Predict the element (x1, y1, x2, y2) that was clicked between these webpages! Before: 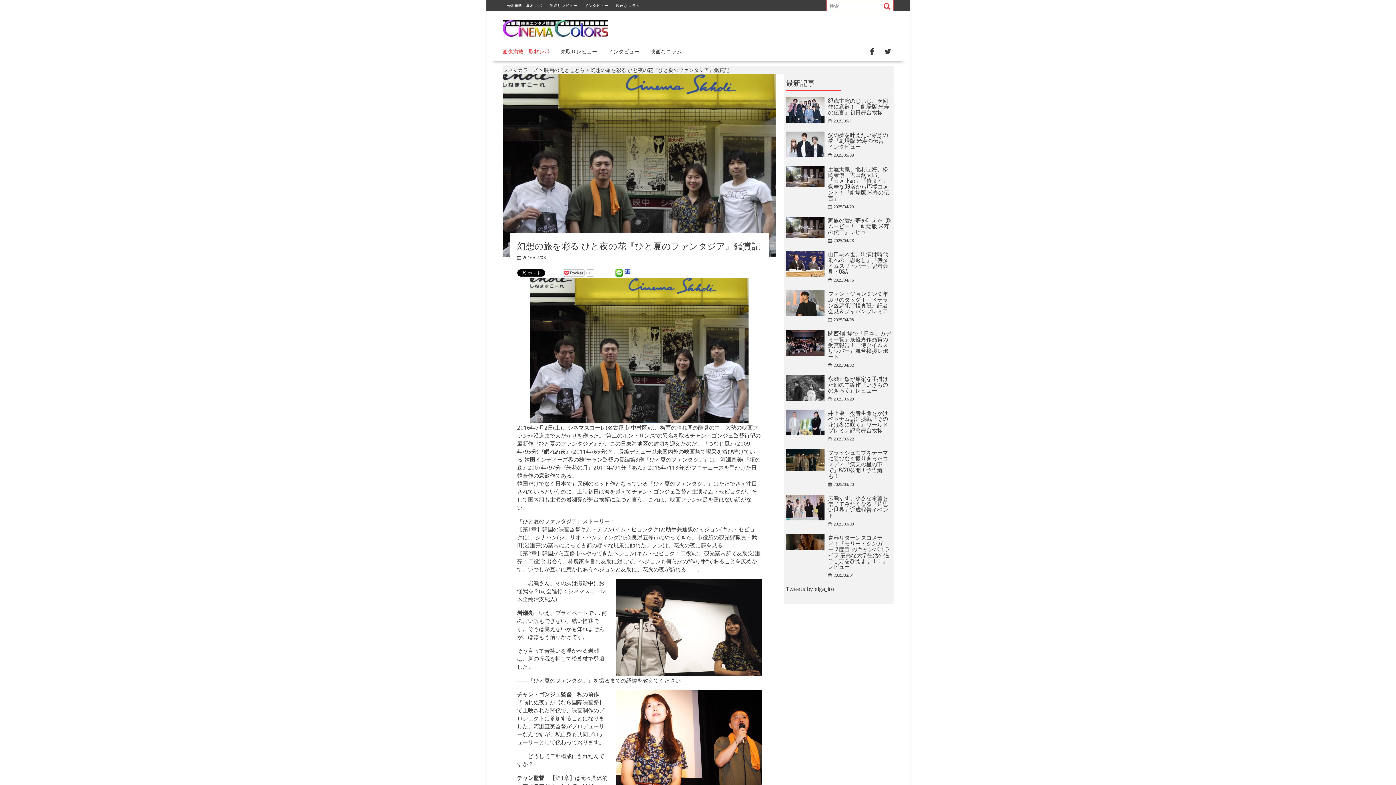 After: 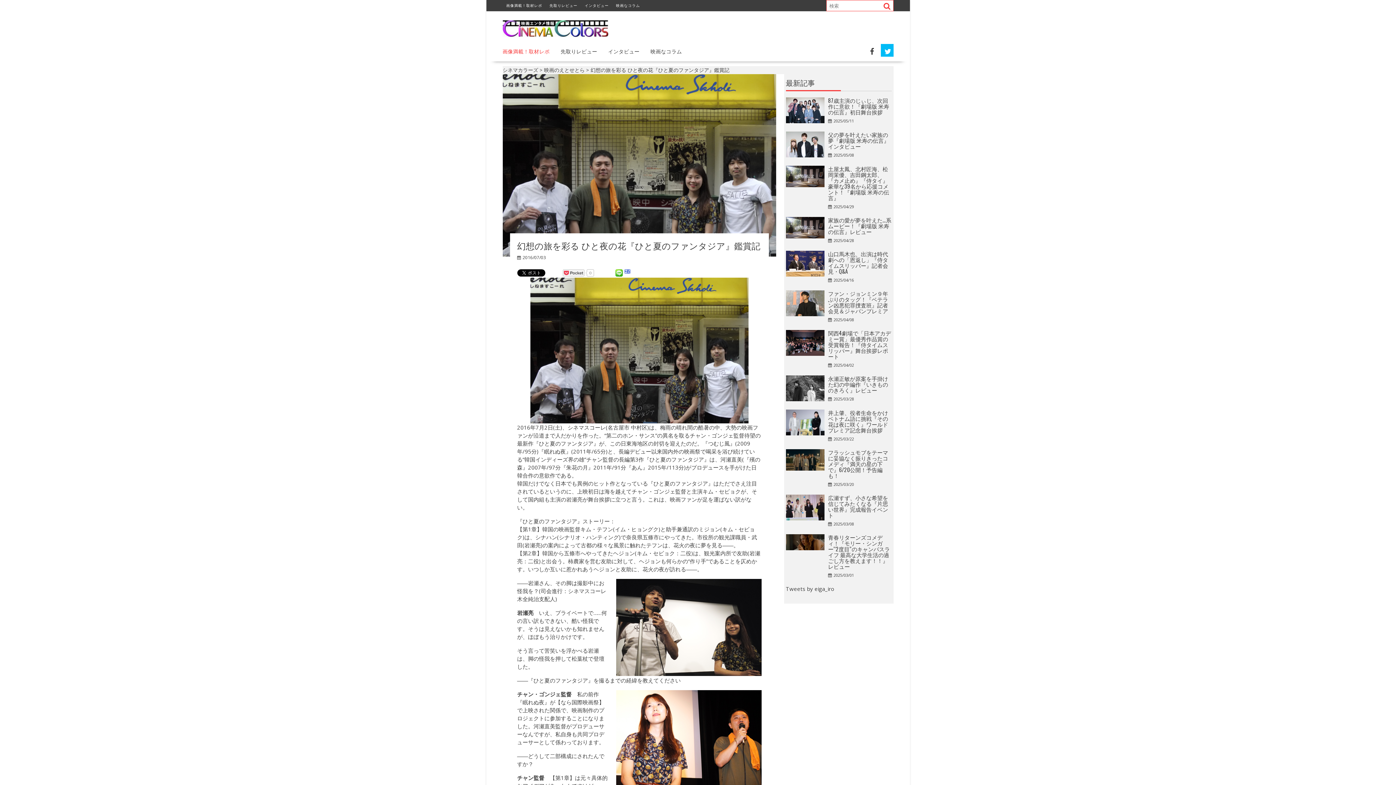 Action: bbox: (880, 44, 893, 56)